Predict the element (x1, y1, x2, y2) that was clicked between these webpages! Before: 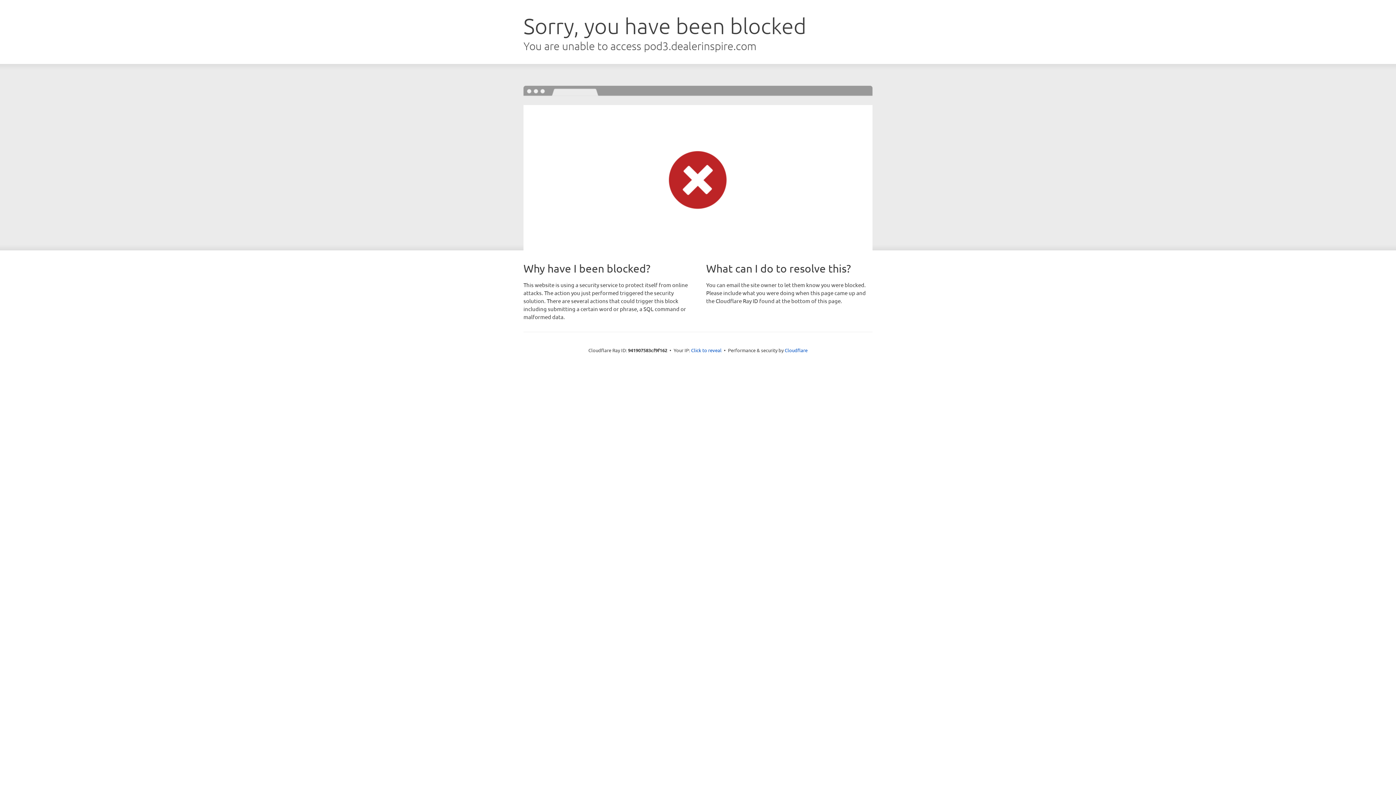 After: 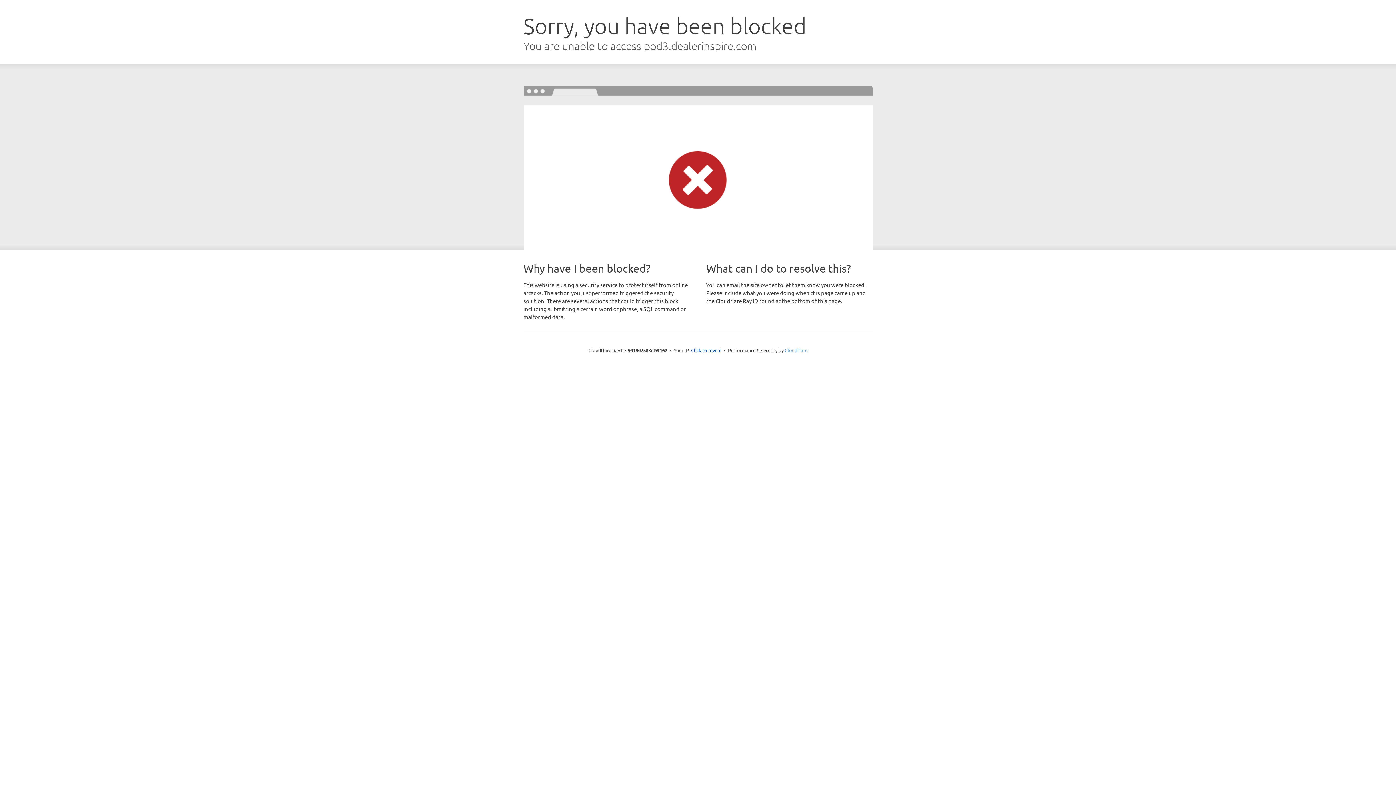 Action: bbox: (784, 347, 807, 353) label: Cloudflare